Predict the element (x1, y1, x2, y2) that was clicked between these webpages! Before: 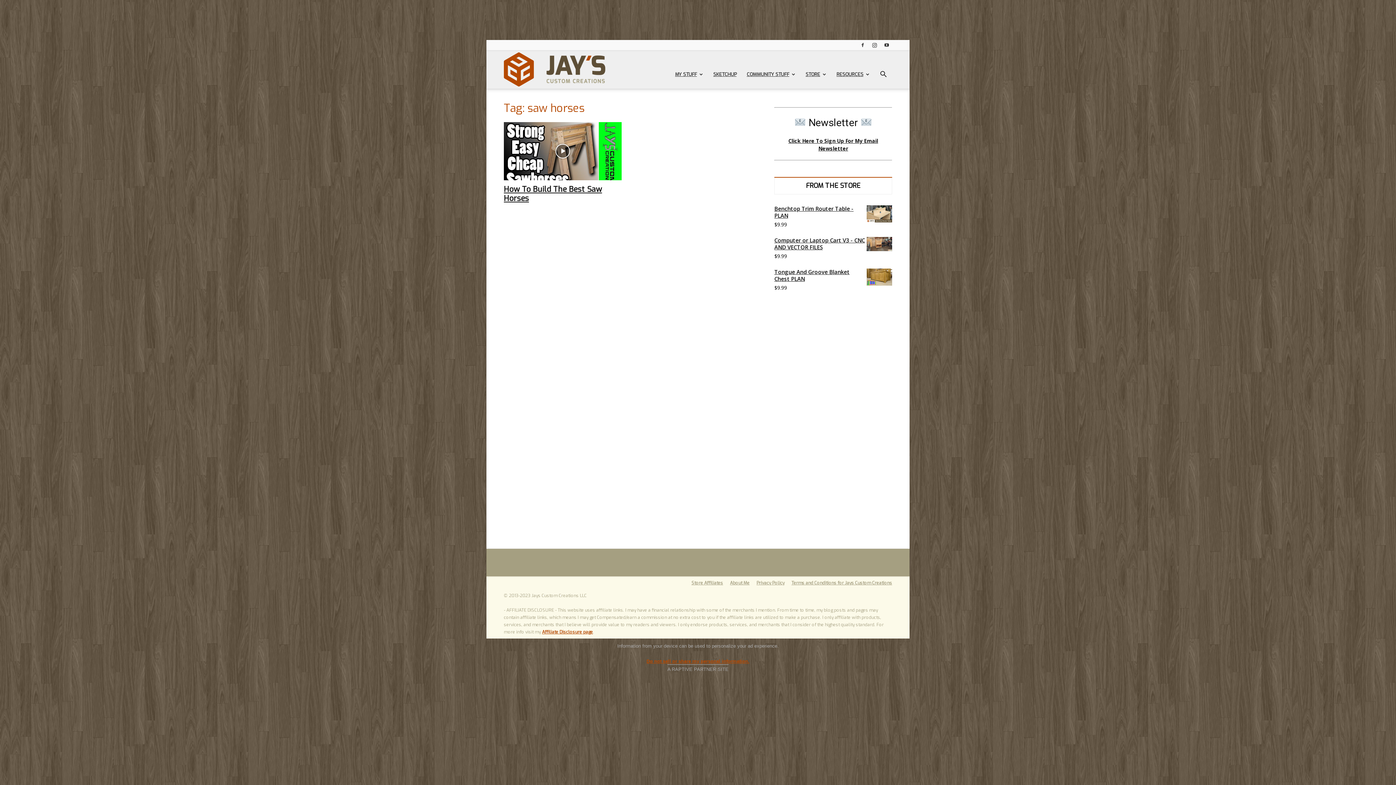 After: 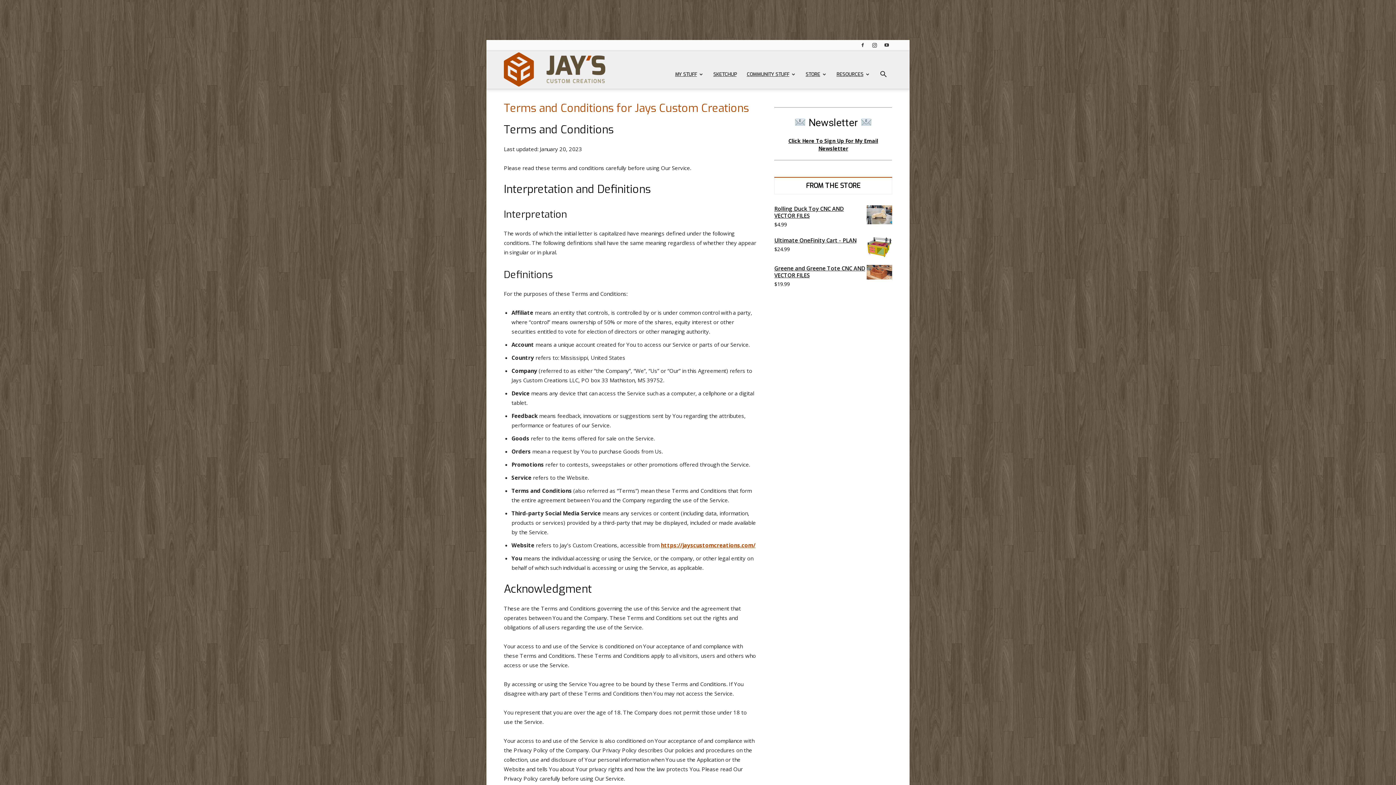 Action: bbox: (791, 579, 892, 586) label: Terms and Conditions for Jays Custom Creations